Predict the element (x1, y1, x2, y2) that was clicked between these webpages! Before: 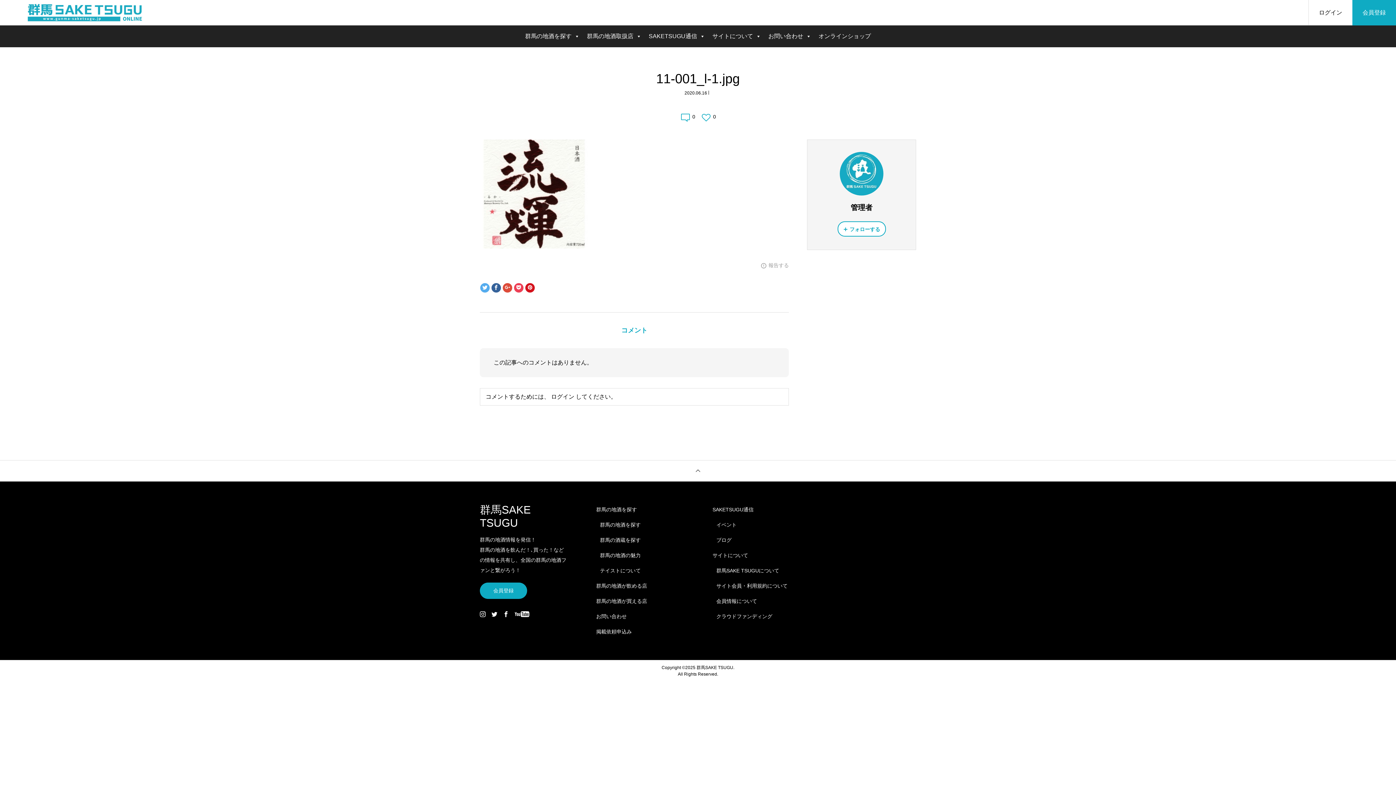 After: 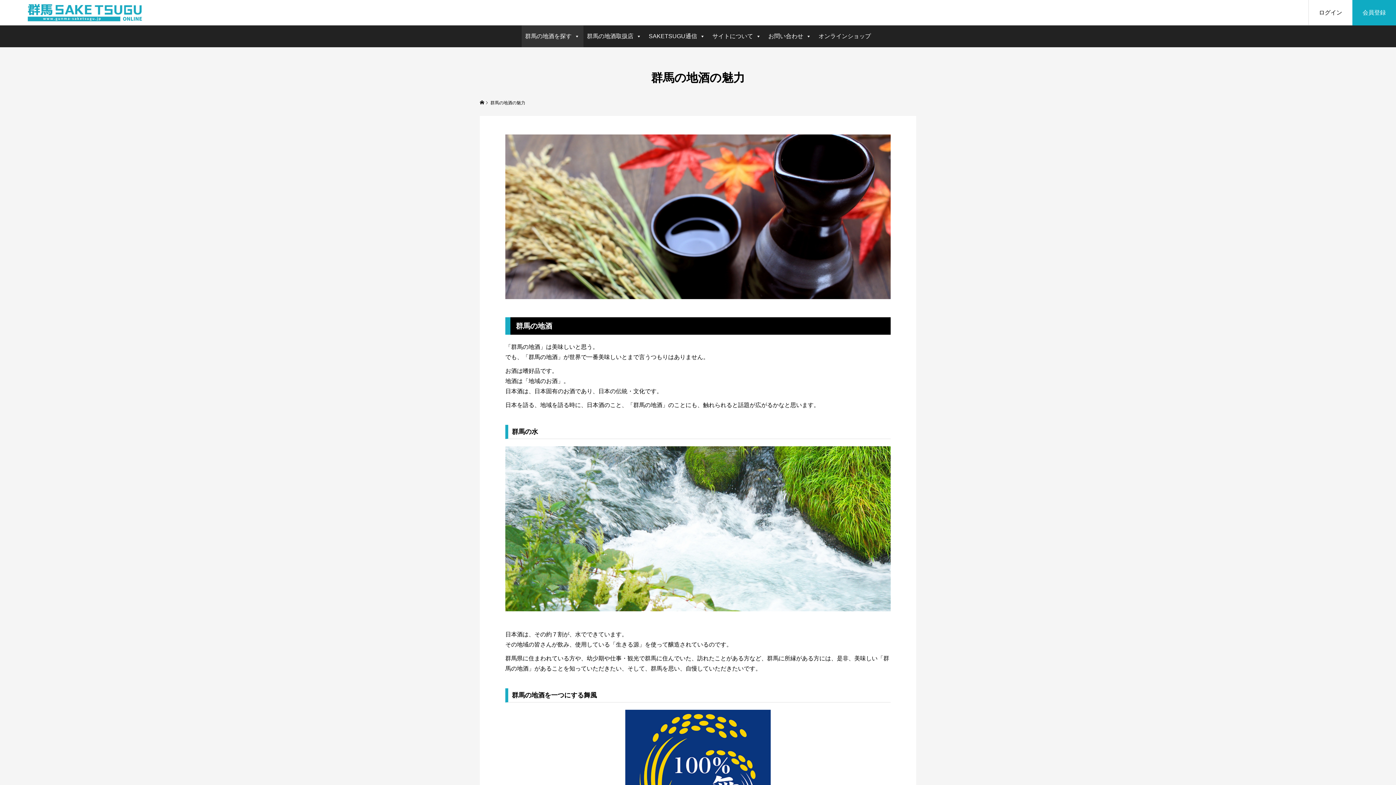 Action: label: 群馬の地酒の魅力 bbox: (600, 552, 640, 558)